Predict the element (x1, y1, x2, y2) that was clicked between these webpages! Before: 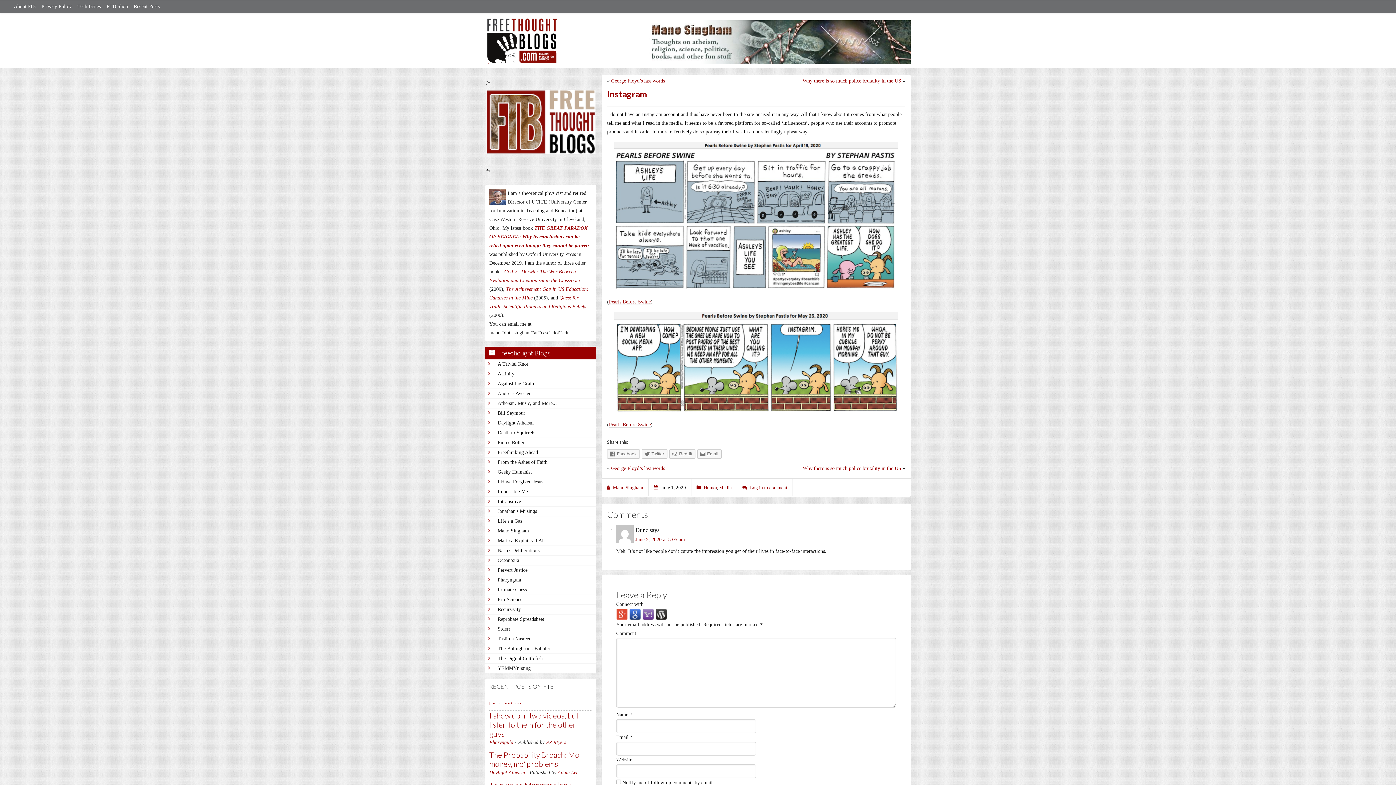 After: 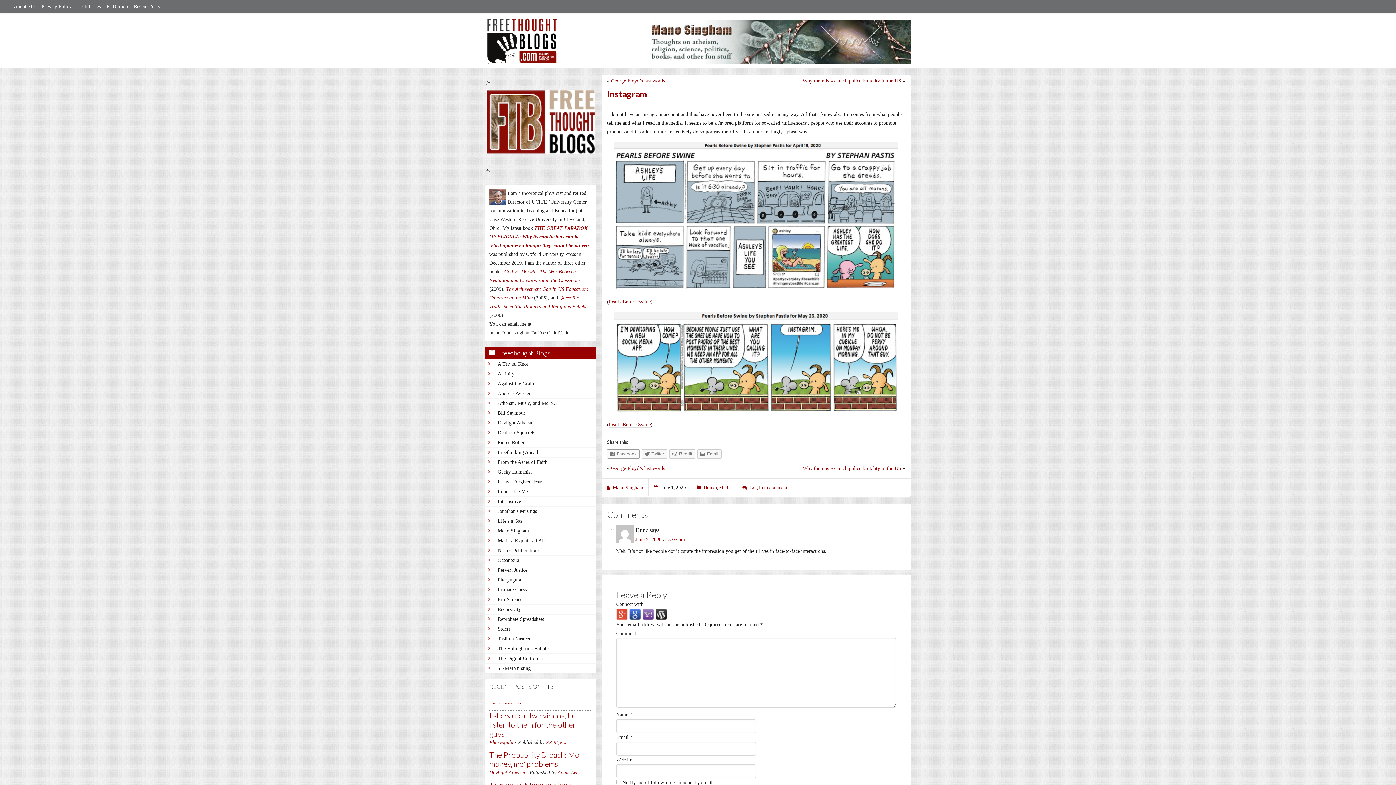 Action: bbox: (607, 449, 640, 458) label: Facebook